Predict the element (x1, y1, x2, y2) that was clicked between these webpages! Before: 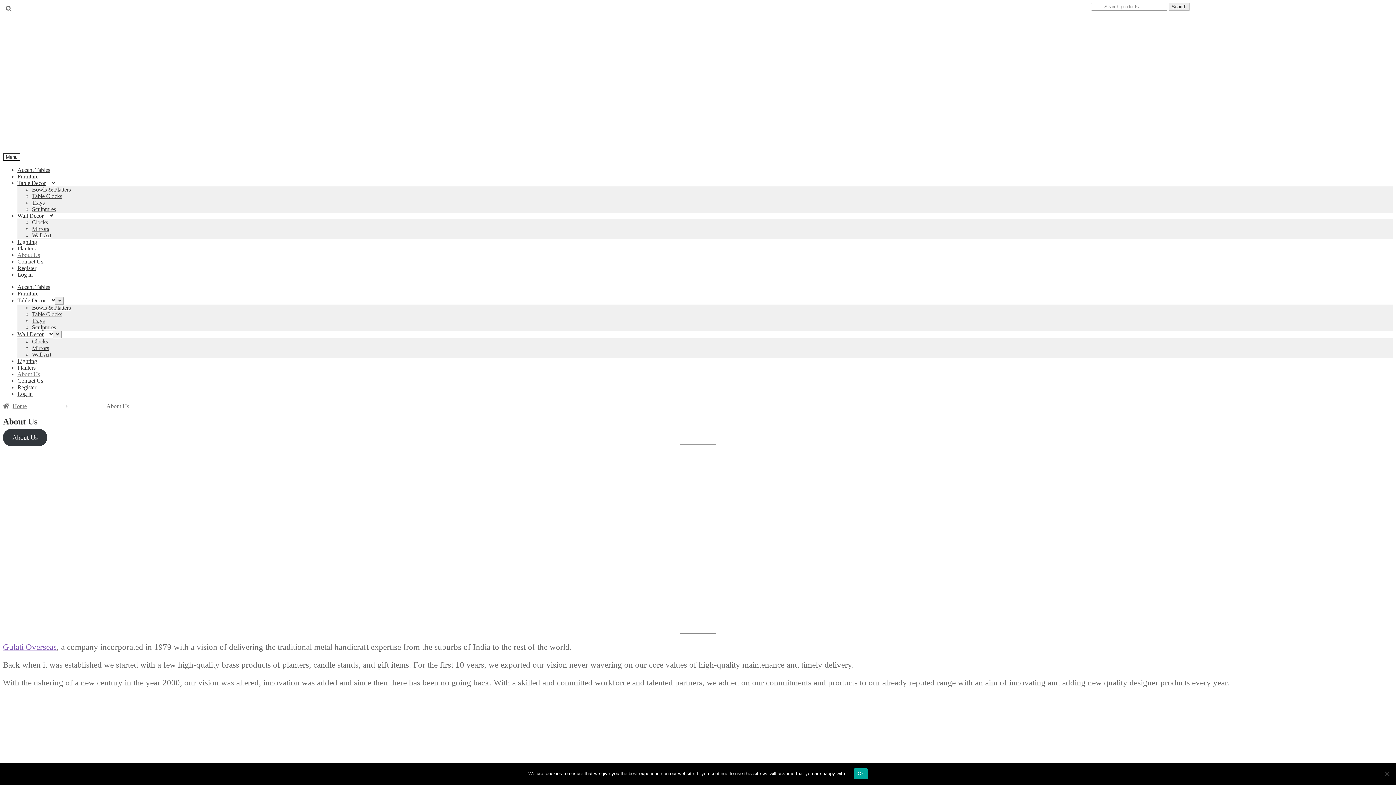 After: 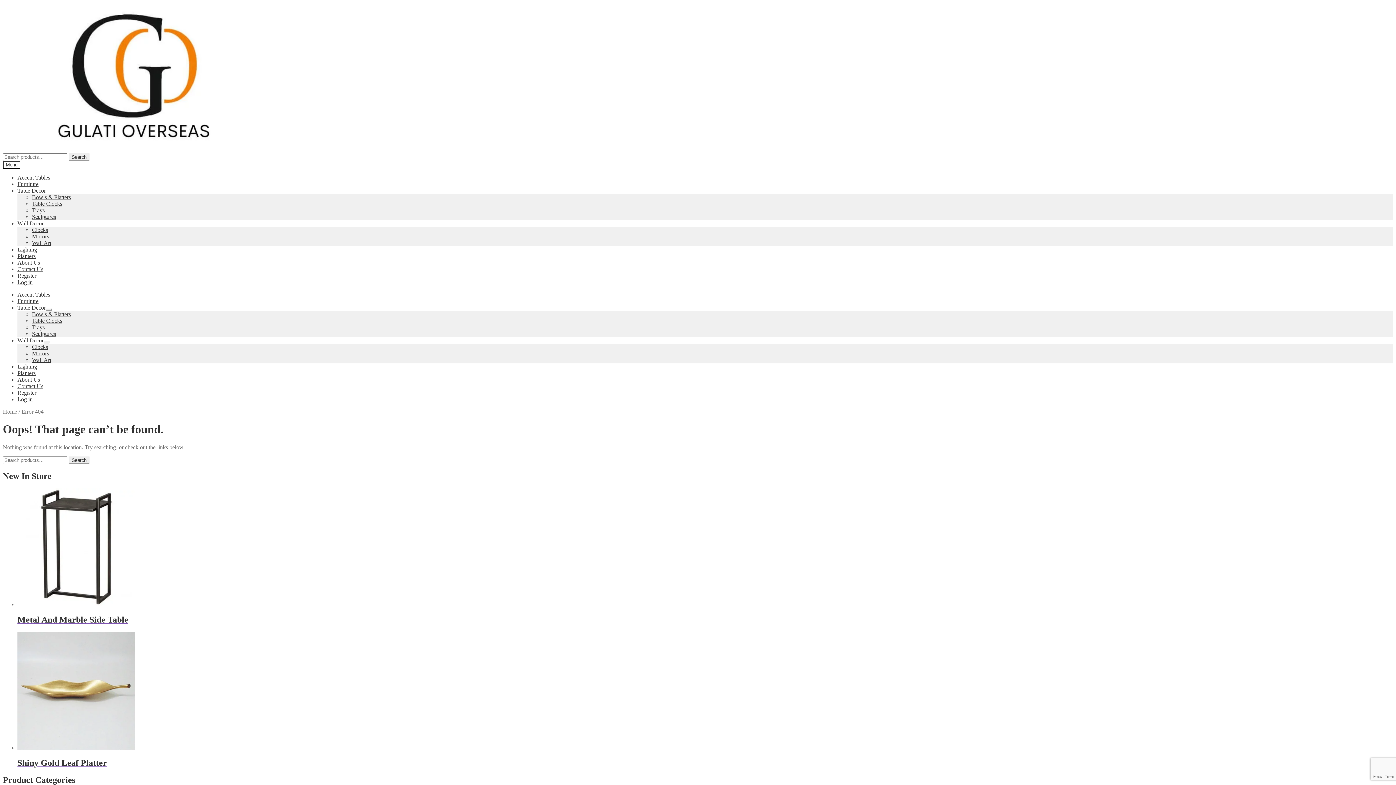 Action: label: Log in bbox: (17, 271, 32, 277)